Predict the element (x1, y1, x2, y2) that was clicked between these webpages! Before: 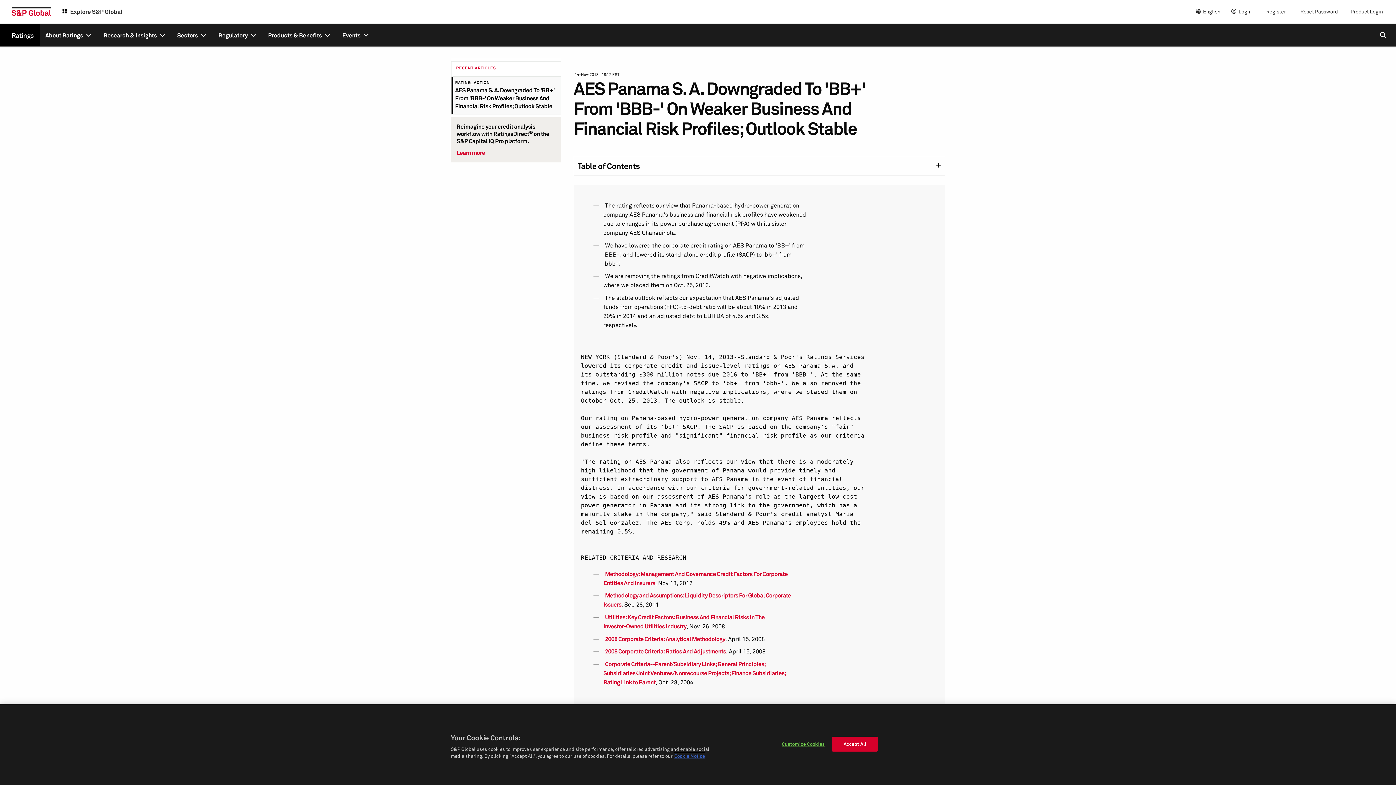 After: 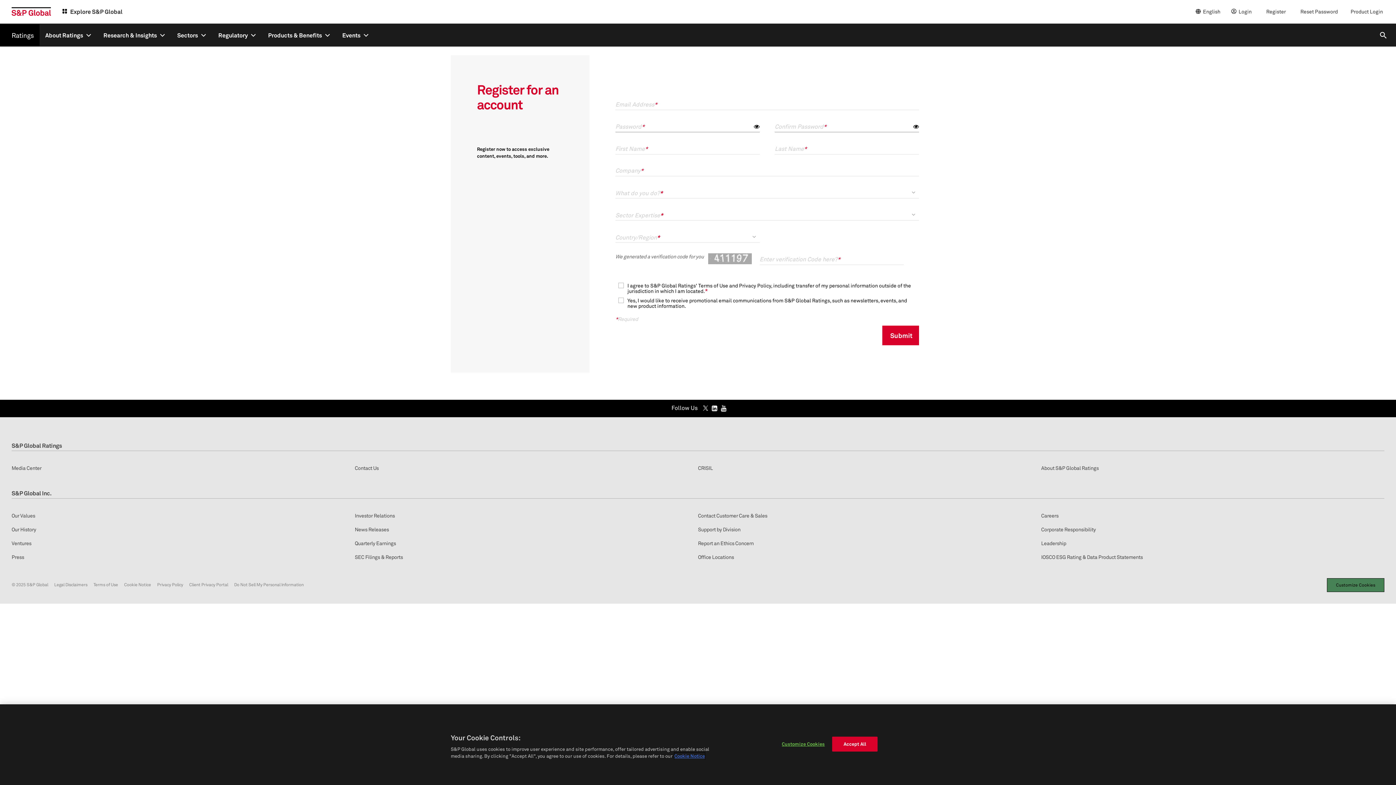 Action: bbox: (1259, 0, 1293, 23) label: Register